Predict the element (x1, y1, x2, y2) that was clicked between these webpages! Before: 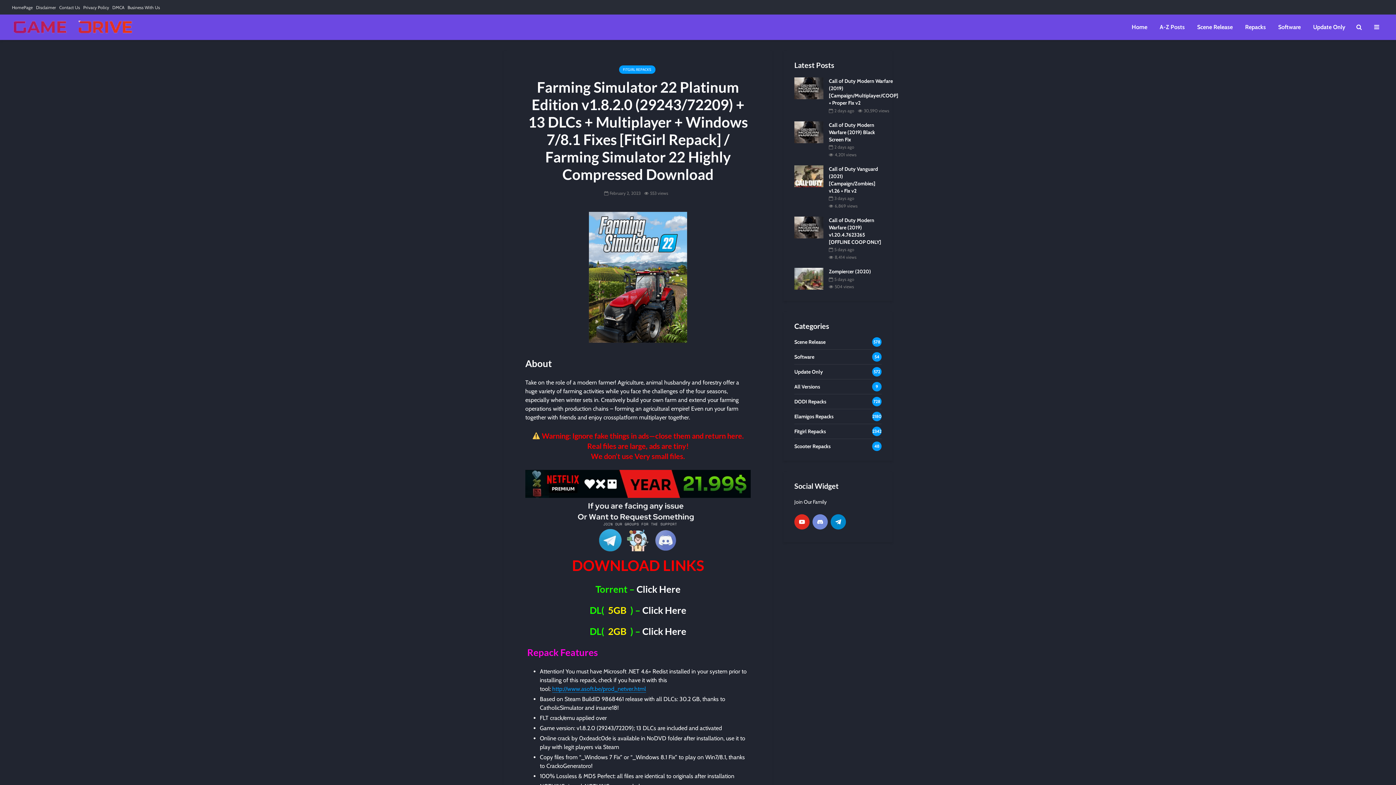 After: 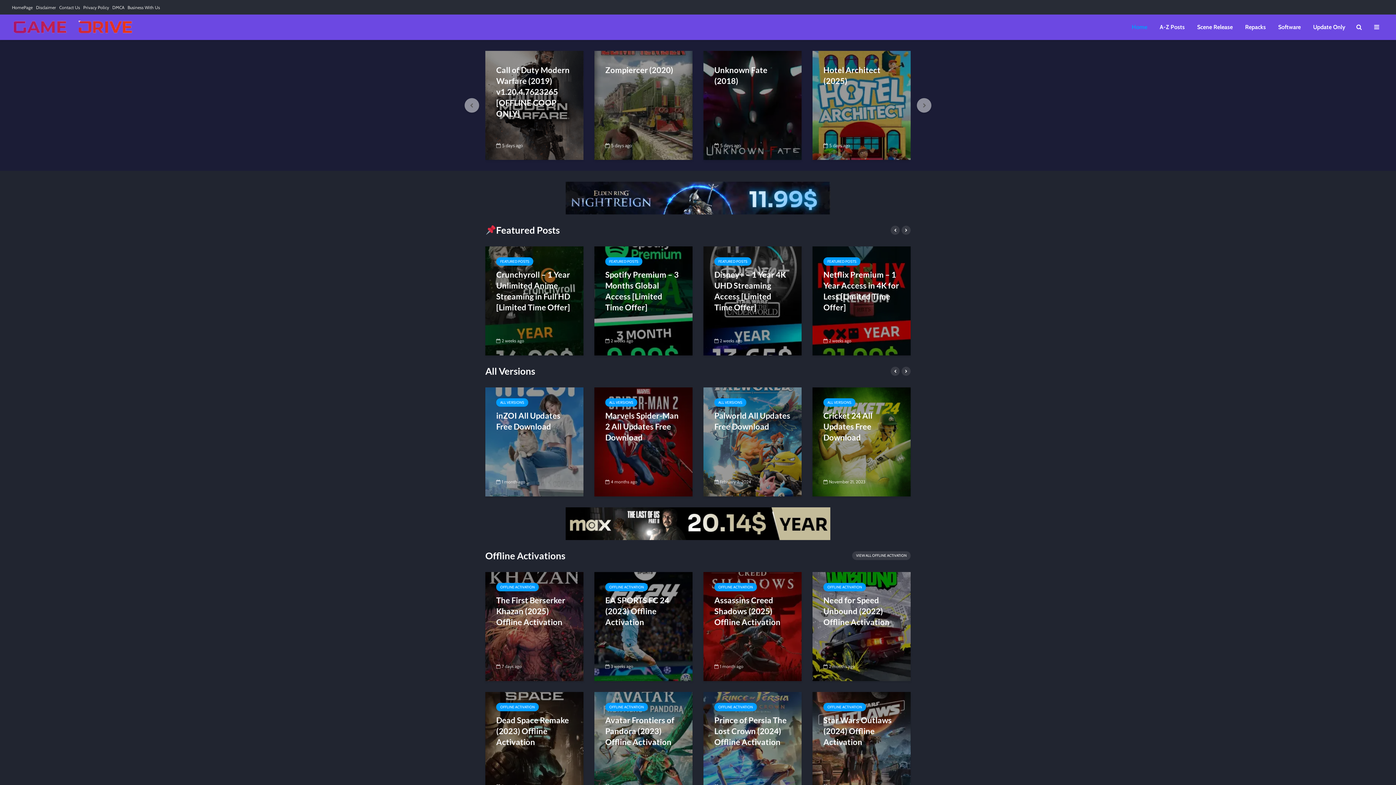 Action: bbox: (12, 2, 32, 13) label: HomePage